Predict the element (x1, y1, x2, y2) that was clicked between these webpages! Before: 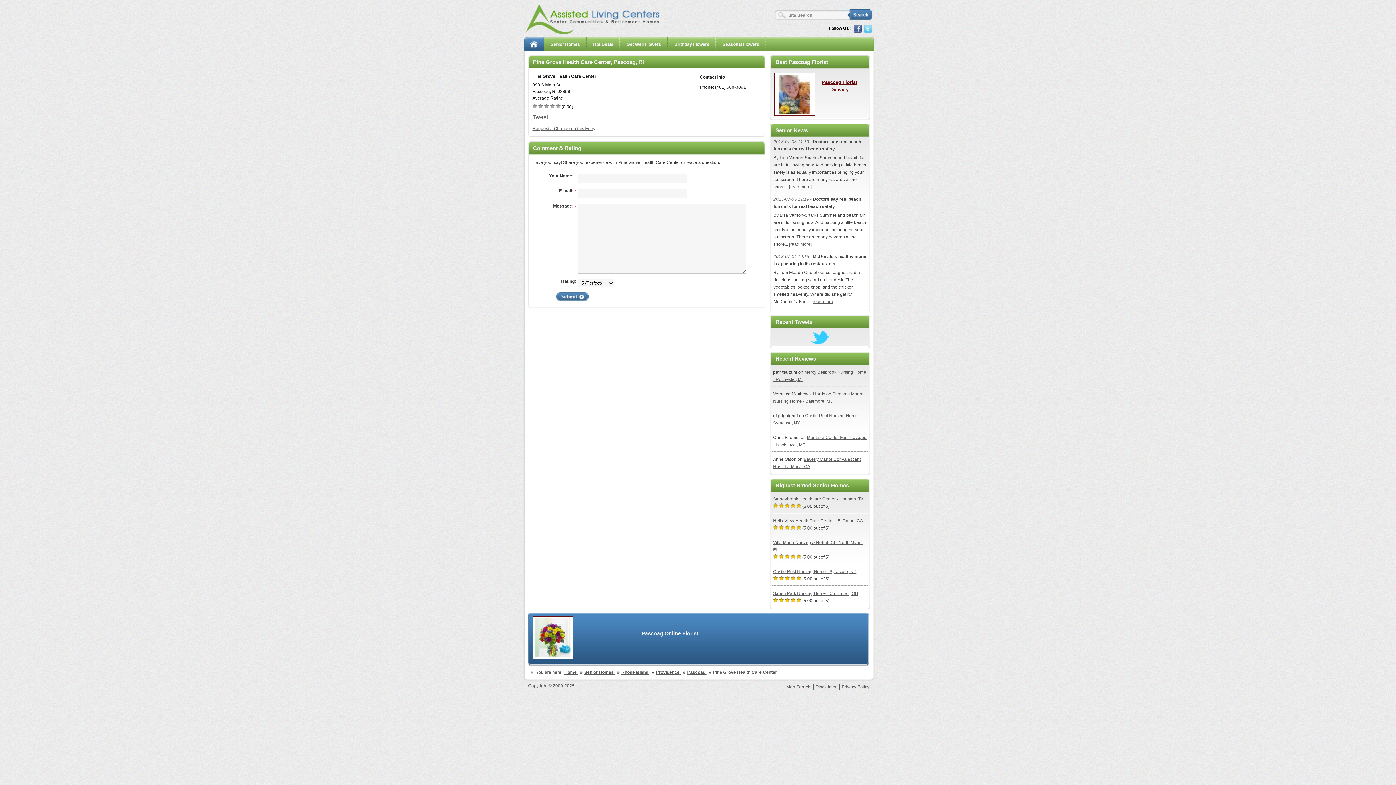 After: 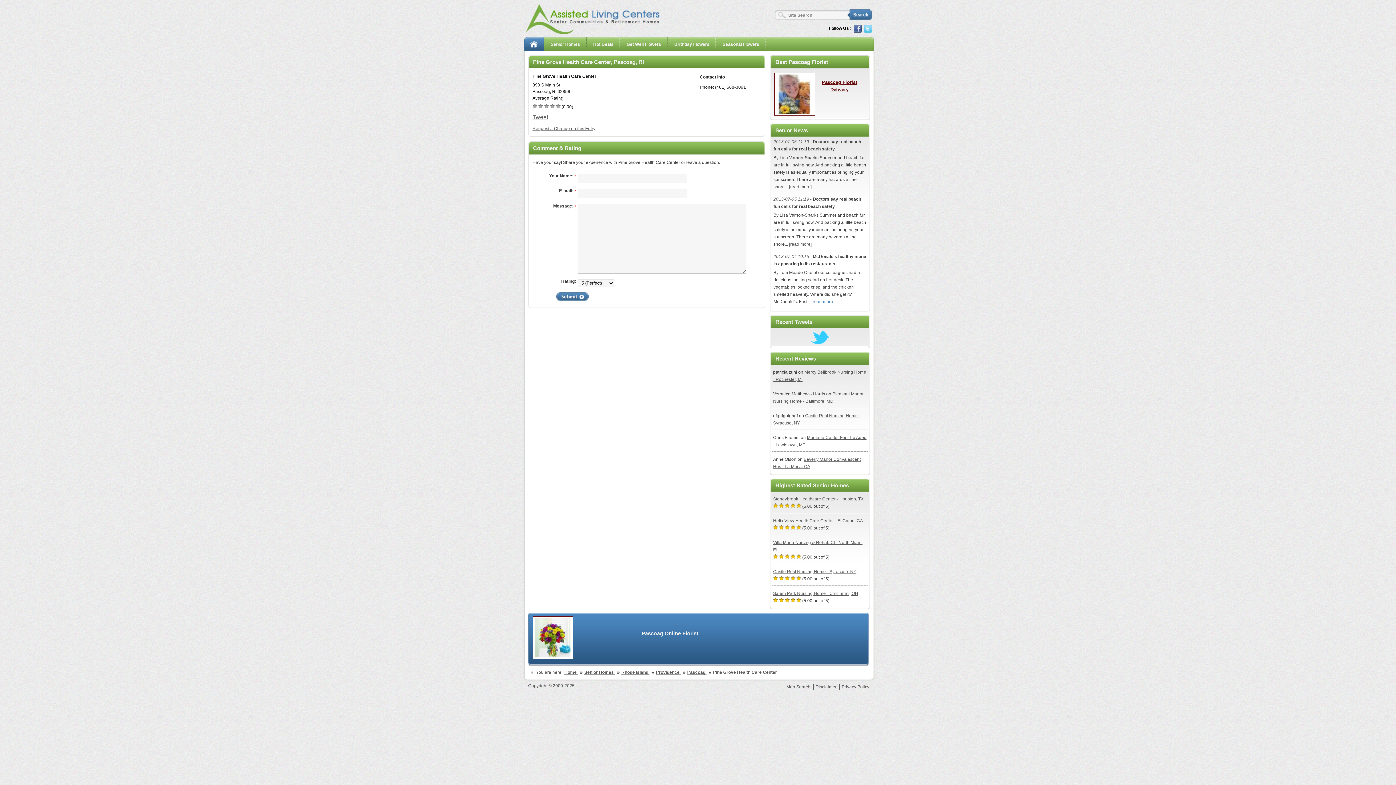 Action: bbox: (811, 299, 834, 304) label: [read more]